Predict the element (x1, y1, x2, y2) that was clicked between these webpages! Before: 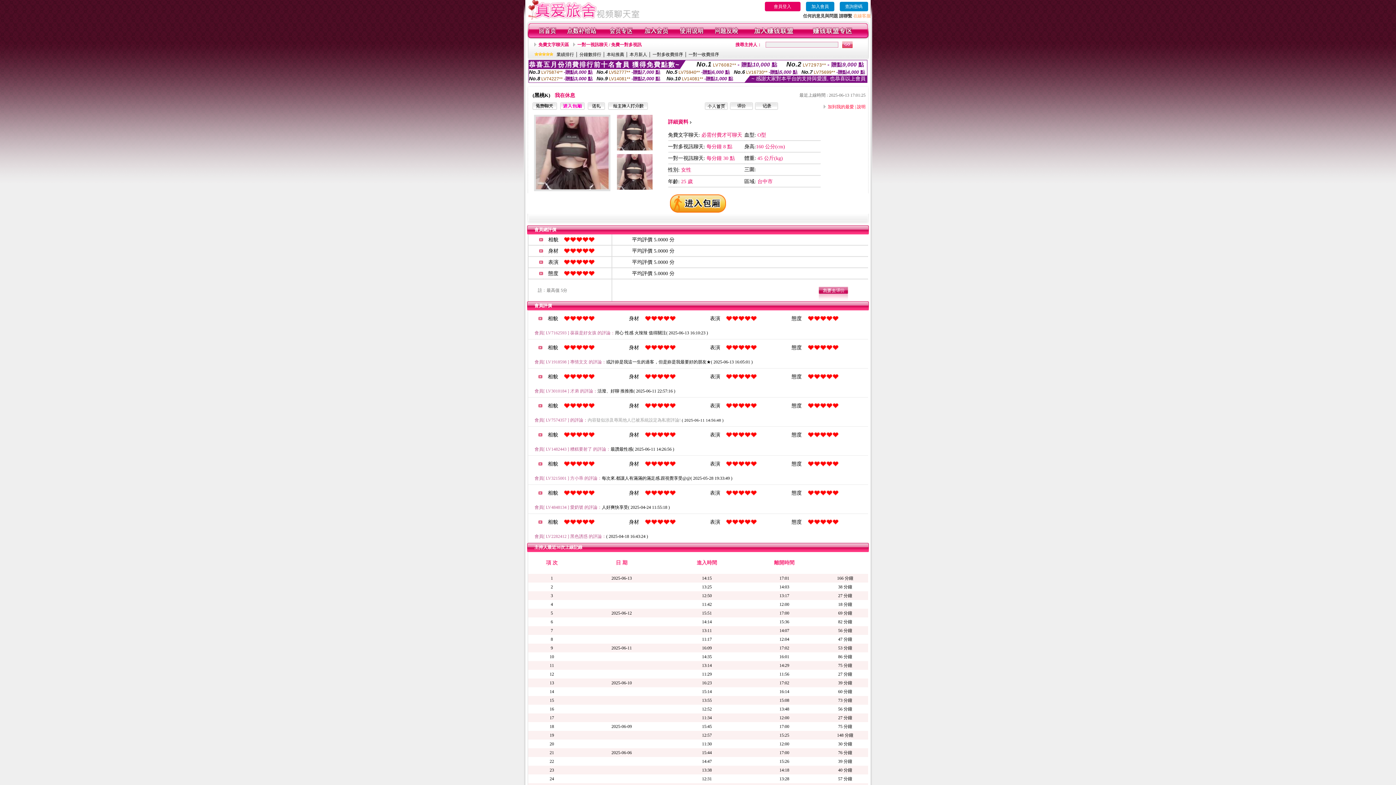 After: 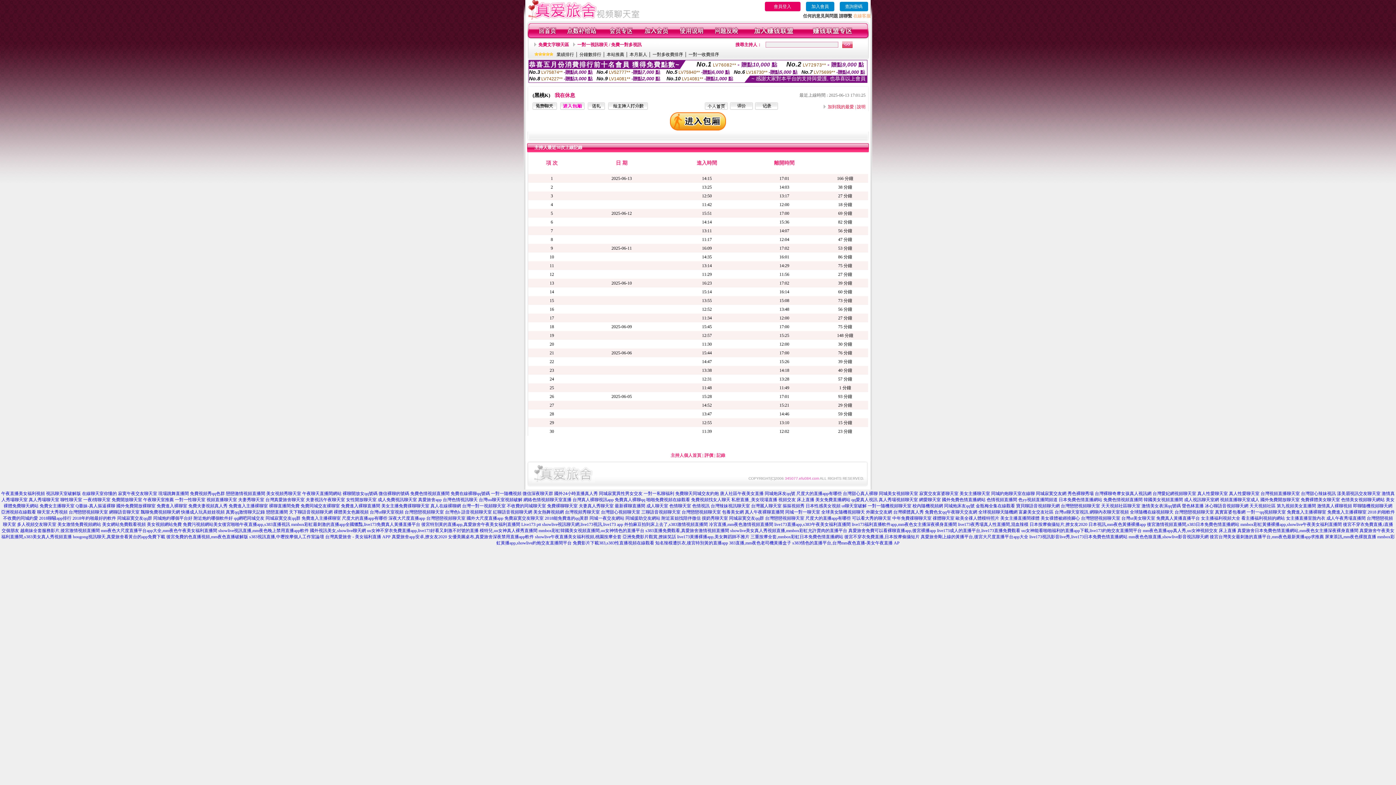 Action: bbox: (755, 105, 778, 110)